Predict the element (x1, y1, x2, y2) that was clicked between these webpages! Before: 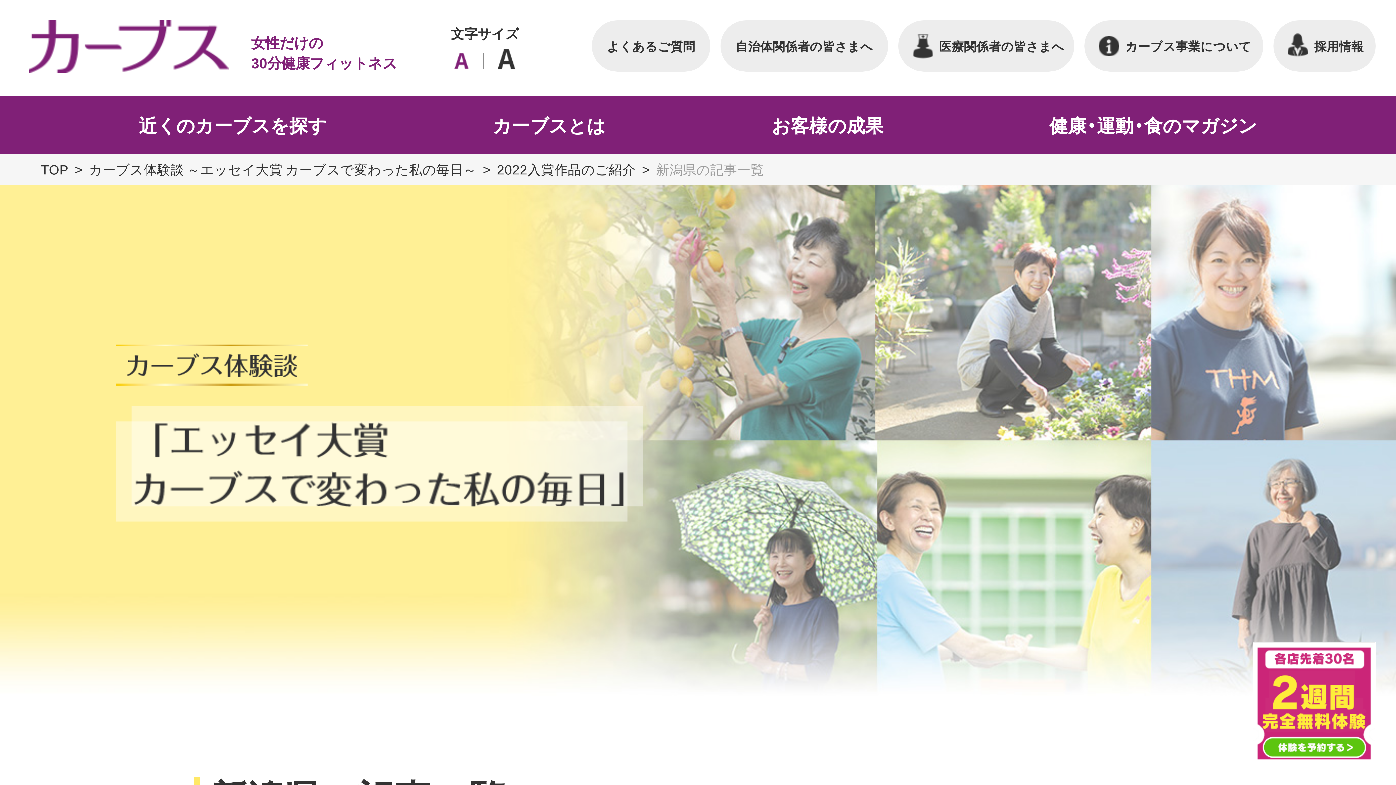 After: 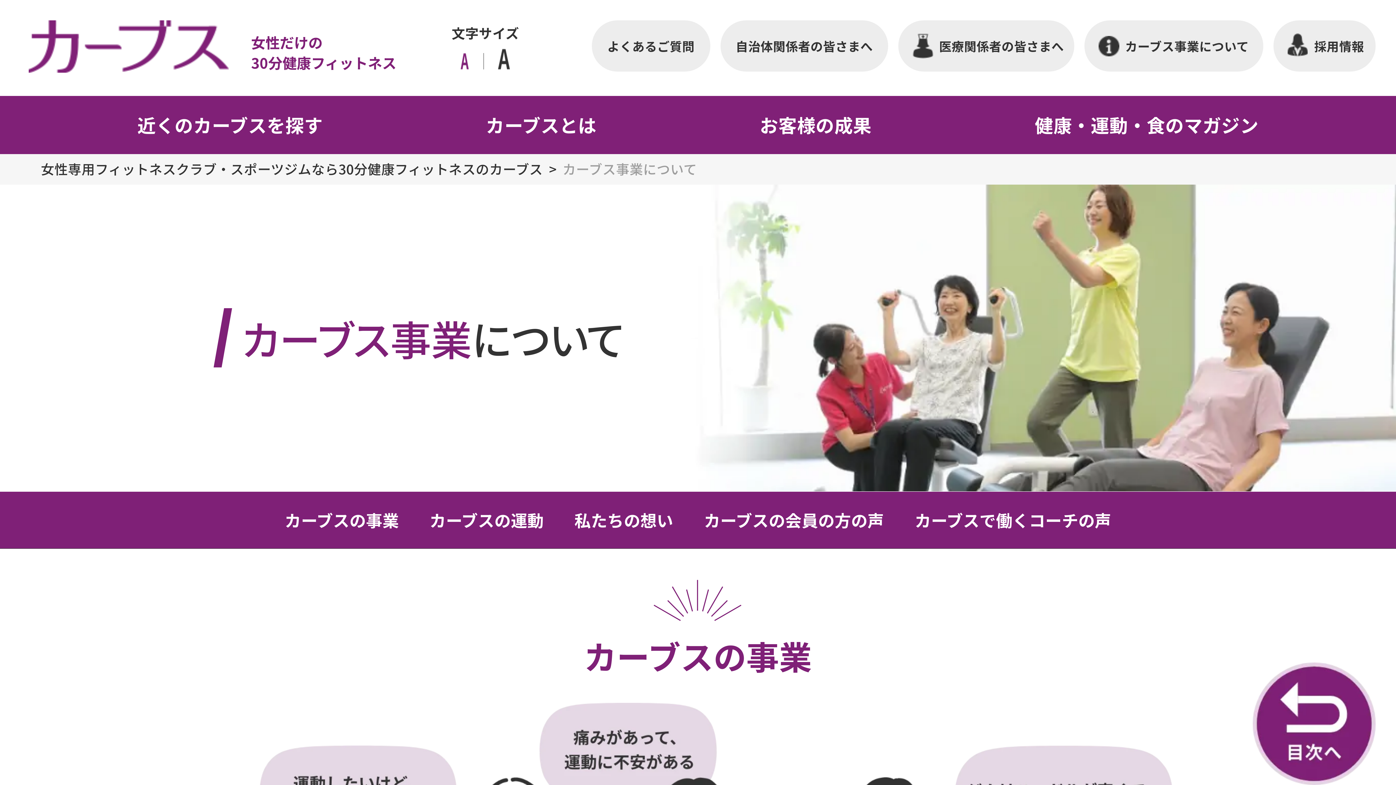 Action: bbox: (1084, 20, 1263, 71) label: カーブス事業について